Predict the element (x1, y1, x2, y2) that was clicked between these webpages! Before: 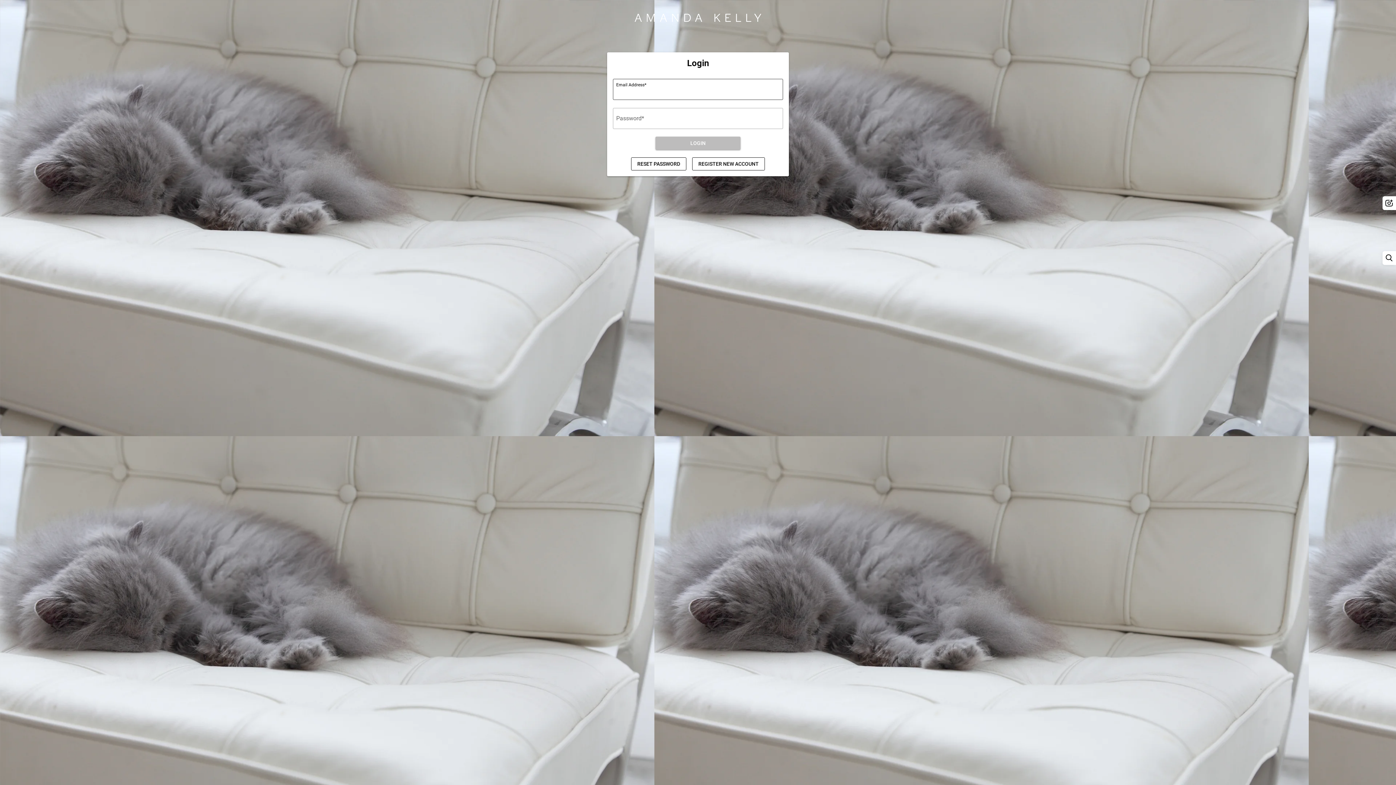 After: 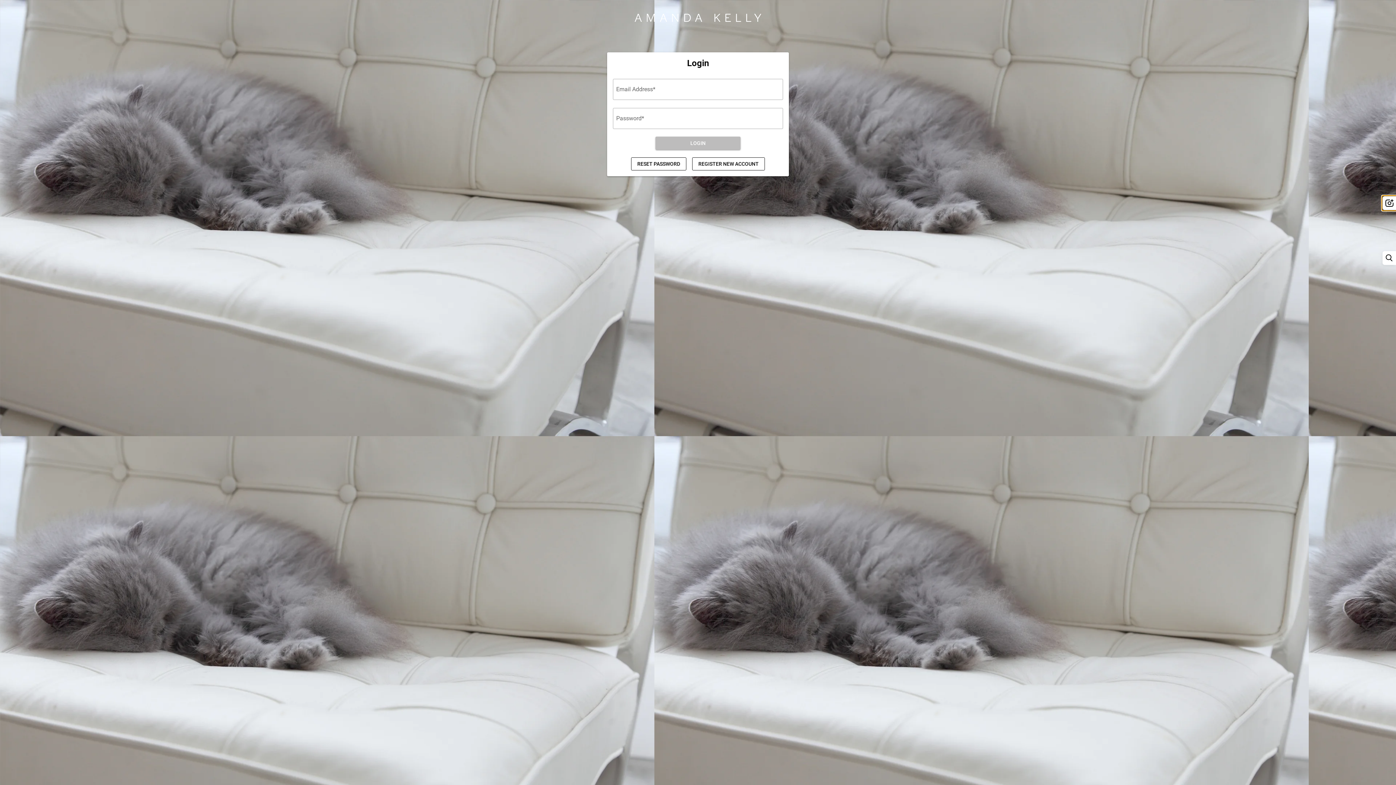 Action: bbox: (1382, 196, 1396, 210)